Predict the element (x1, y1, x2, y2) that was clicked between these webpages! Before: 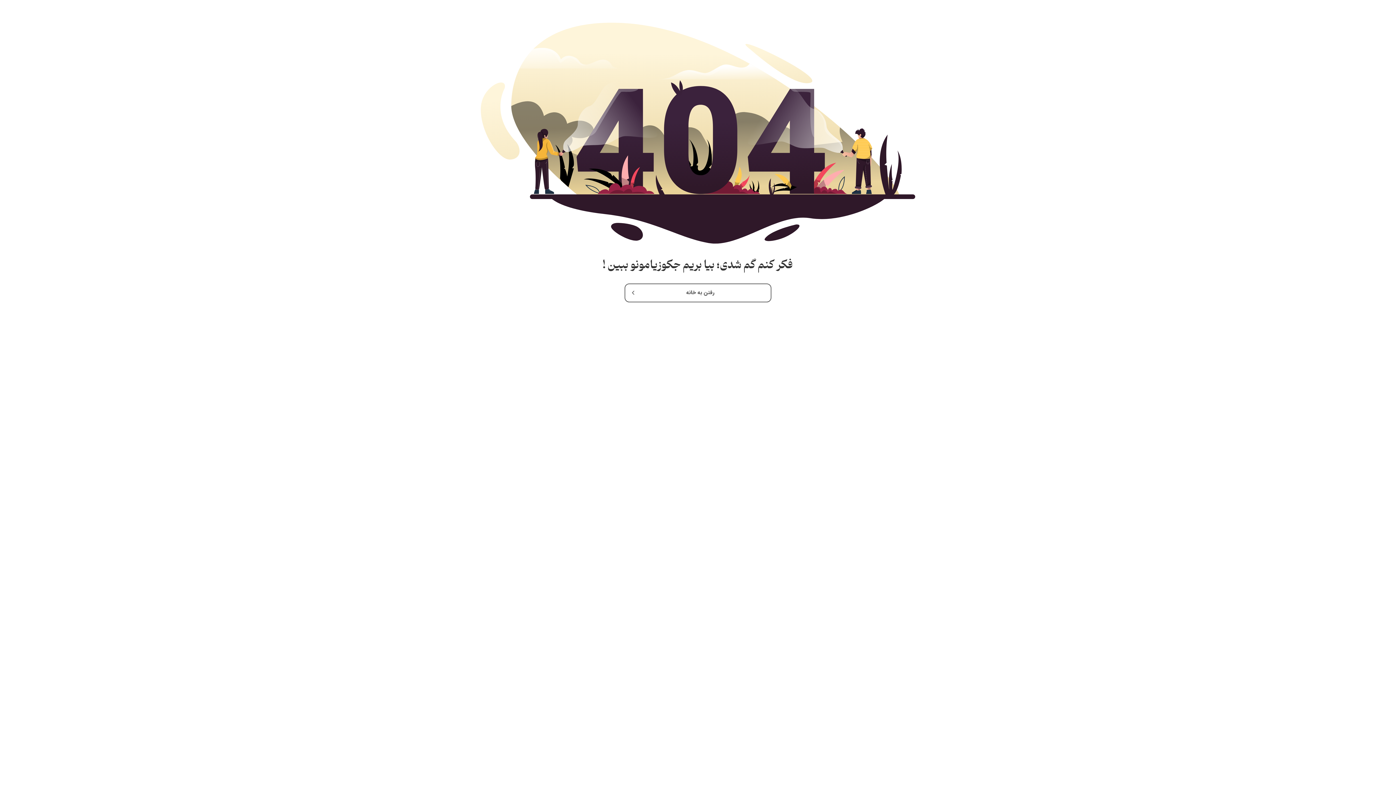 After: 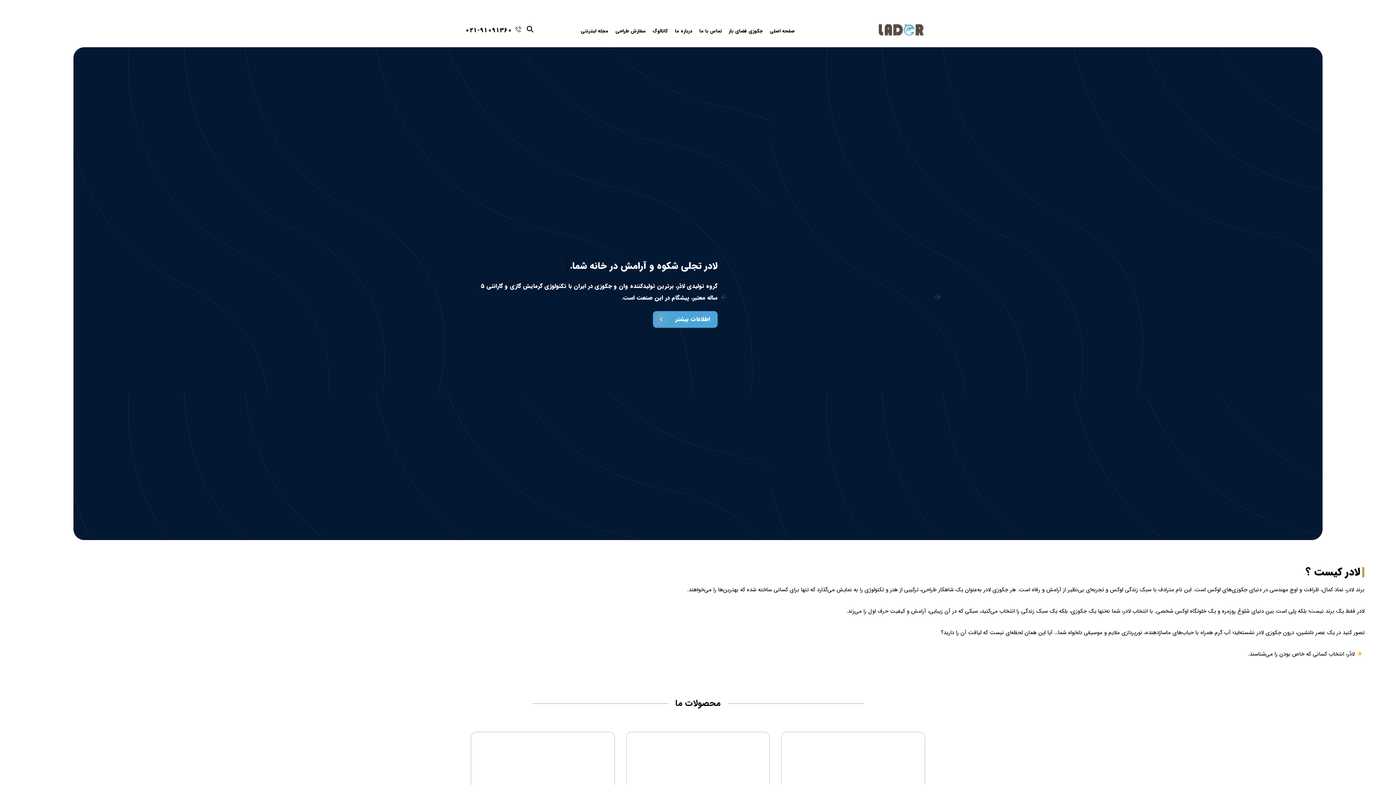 Action: bbox: (624, 283, 771, 302) label: رفتن به خانه